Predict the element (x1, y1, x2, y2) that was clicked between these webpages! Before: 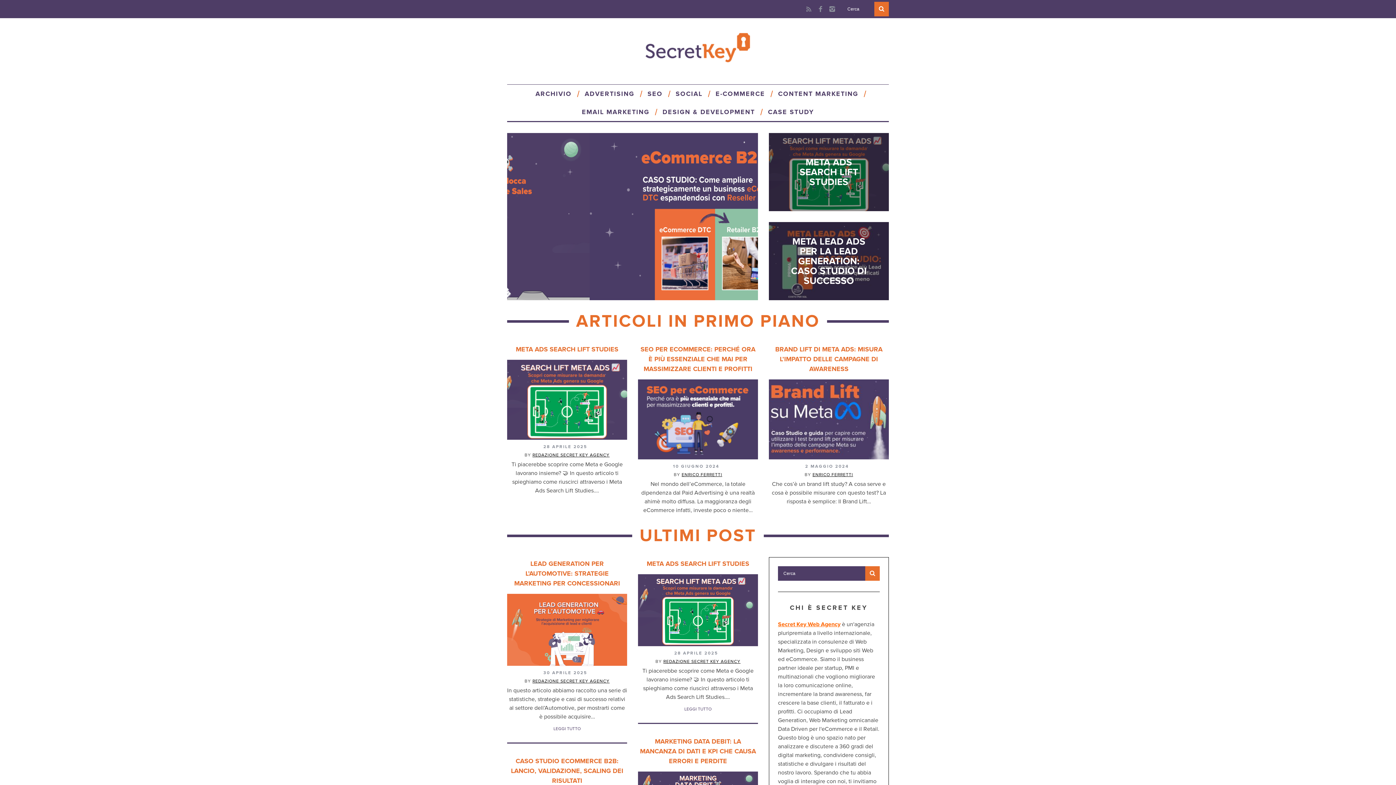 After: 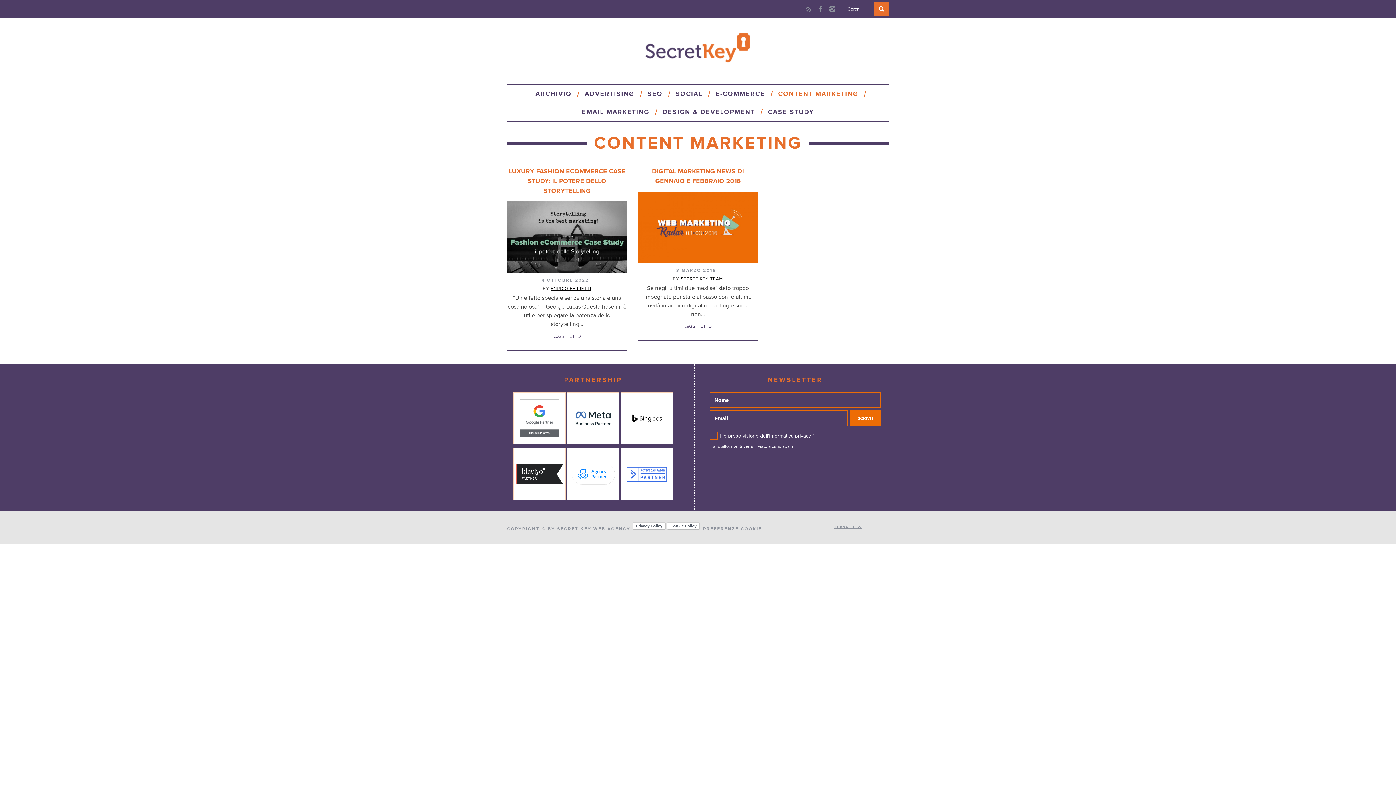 Action: label: CONTENT MARKETING bbox: (772, 84, 864, 102)